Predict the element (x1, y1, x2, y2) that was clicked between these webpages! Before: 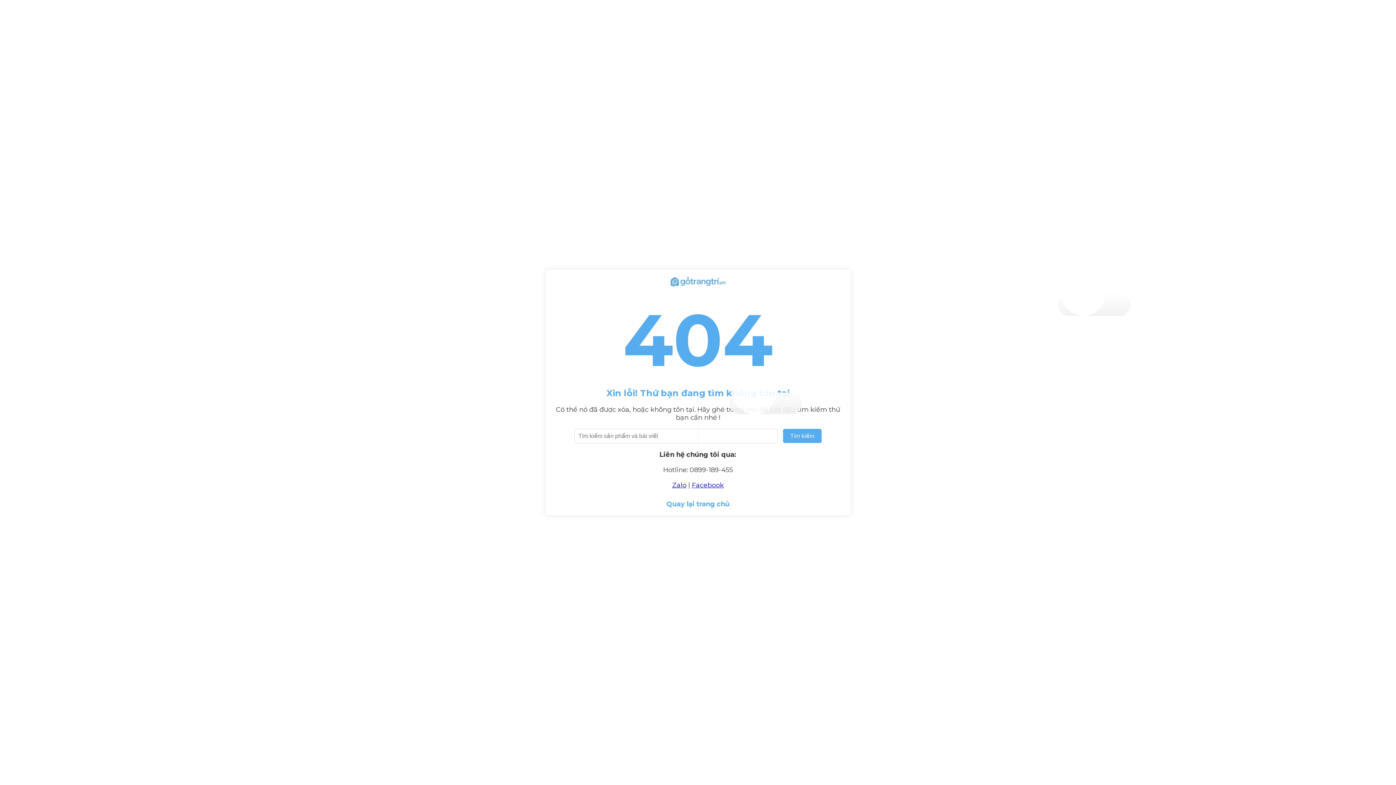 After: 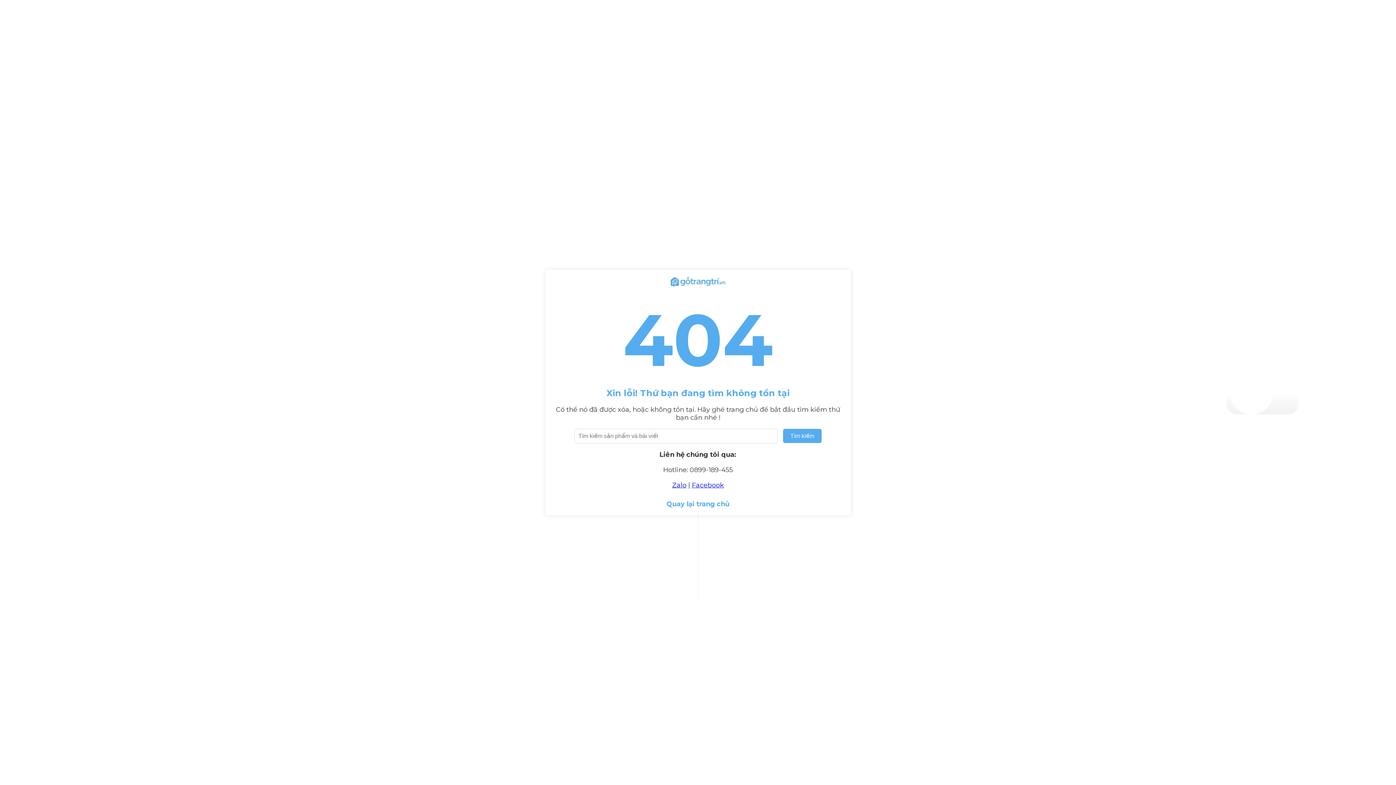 Action: label: Facebook bbox: (692, 481, 724, 489)